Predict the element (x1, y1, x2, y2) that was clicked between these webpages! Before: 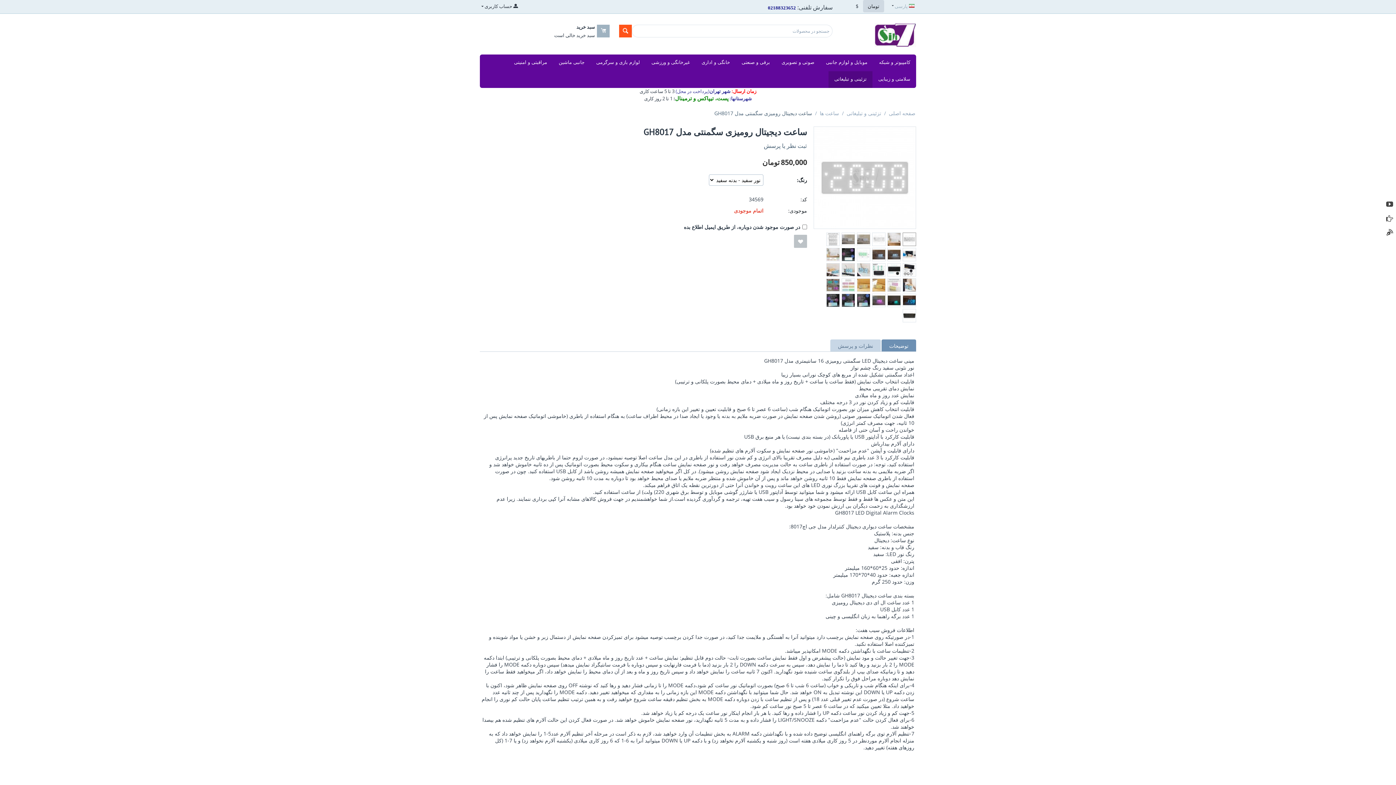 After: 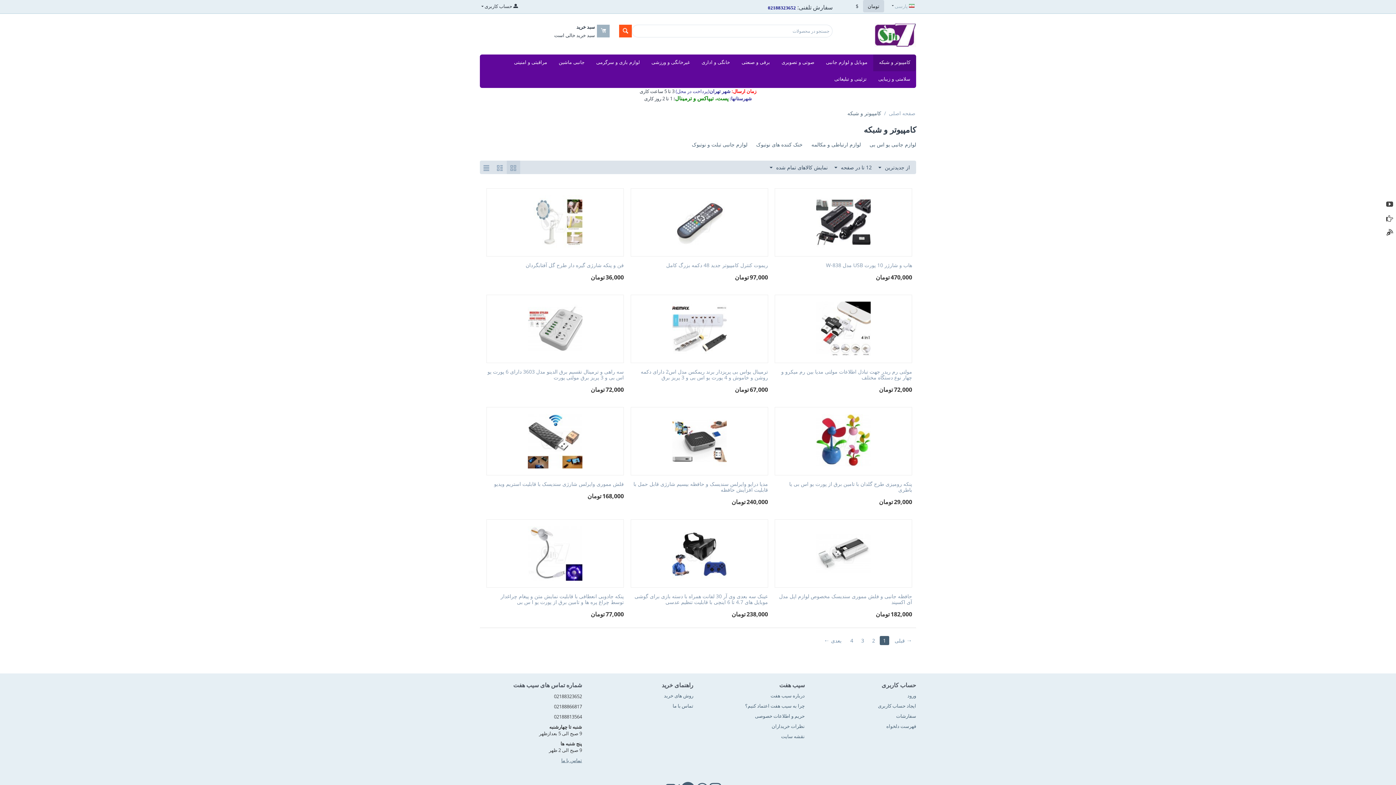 Action: bbox: (873, 54, 916, 71) label: کامپیوتر و شبکه